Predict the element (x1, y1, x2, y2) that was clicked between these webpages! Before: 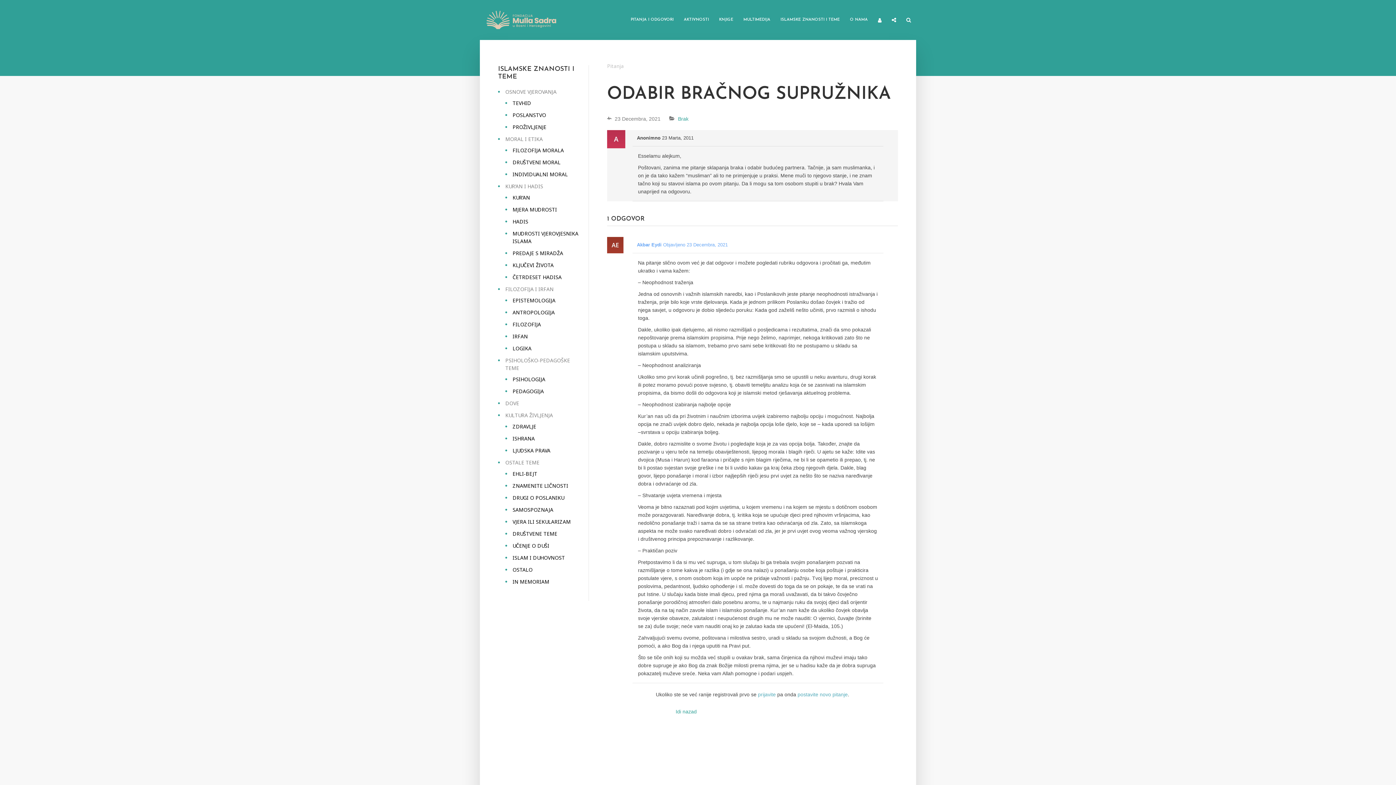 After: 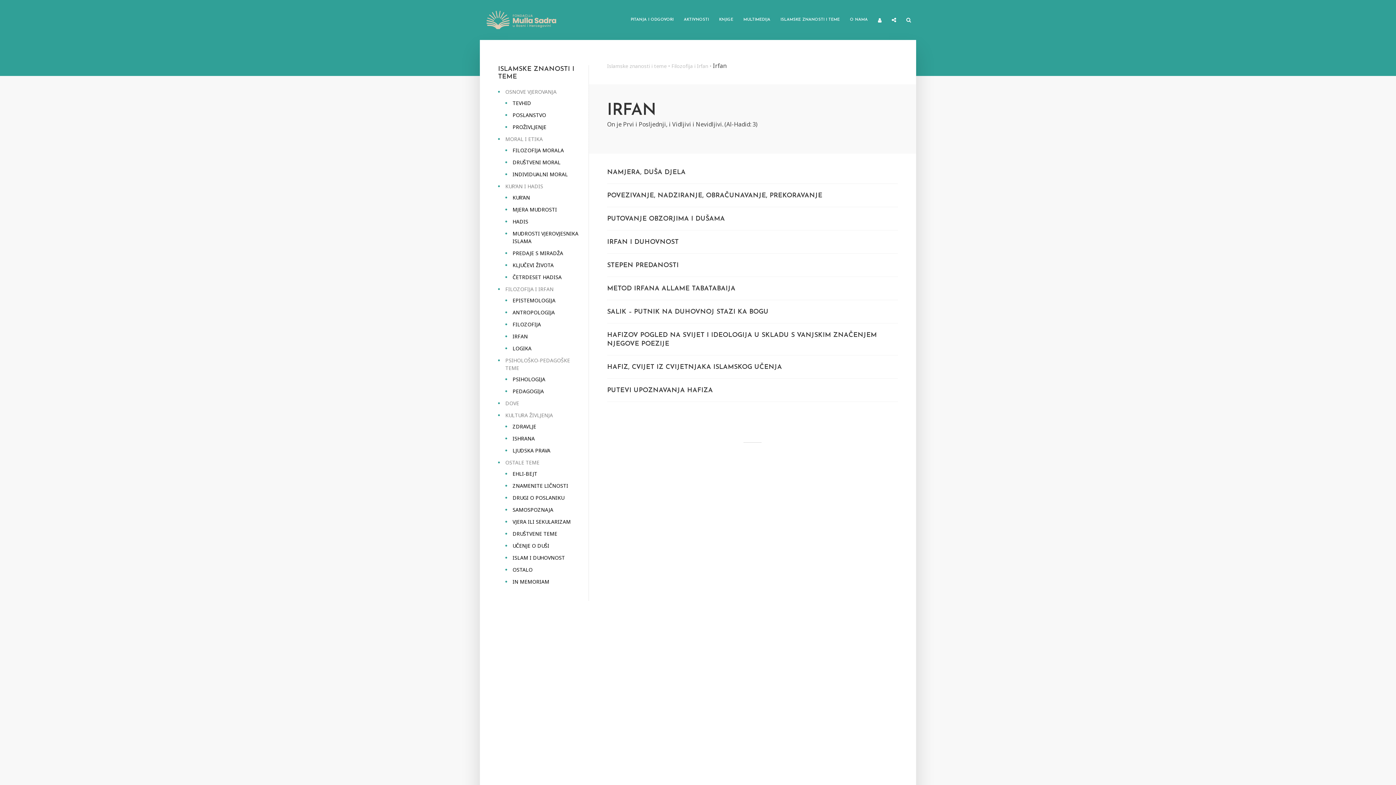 Action: label: IRFAN bbox: (512, 333, 528, 340)